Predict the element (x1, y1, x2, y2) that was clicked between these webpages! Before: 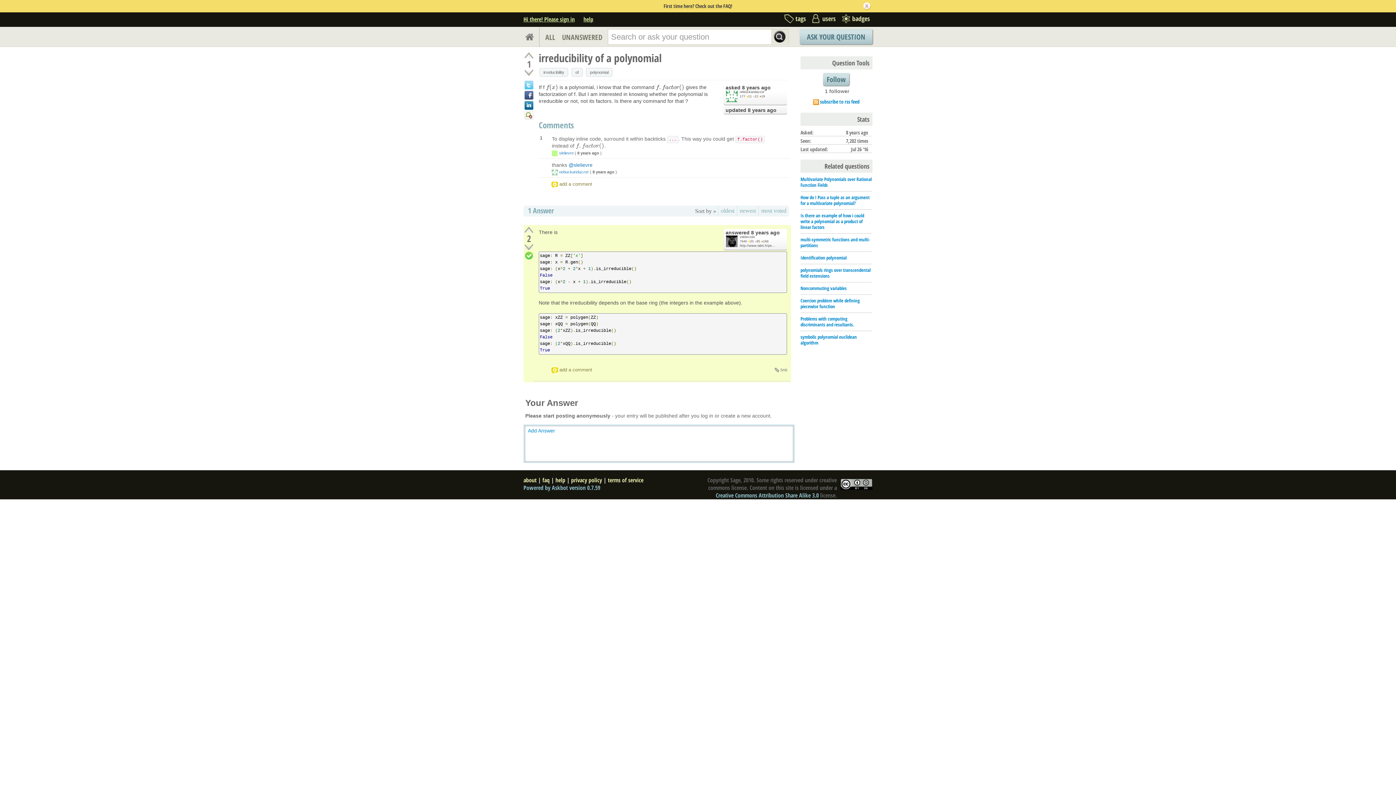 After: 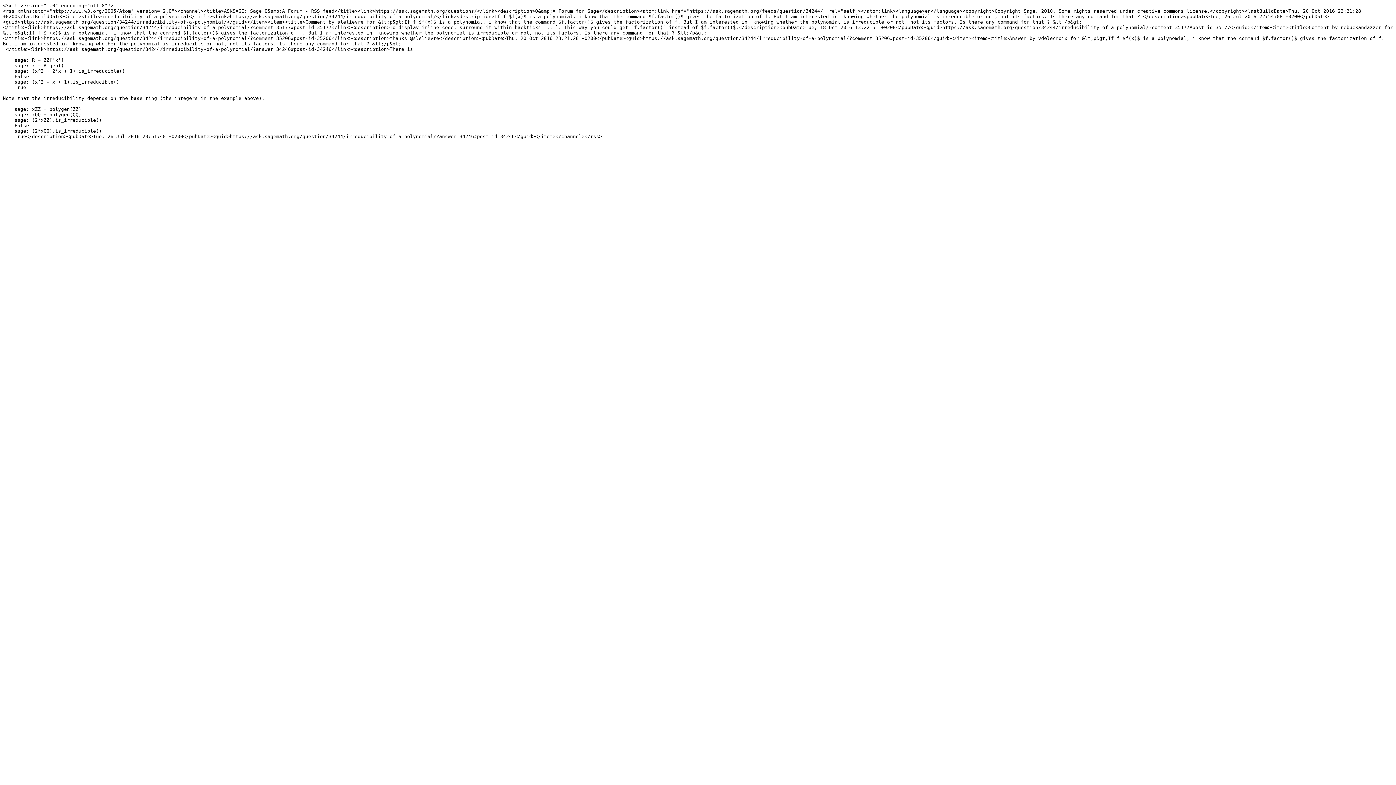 Action: label: subscribe to rss feed bbox: (820, 98, 859, 104)